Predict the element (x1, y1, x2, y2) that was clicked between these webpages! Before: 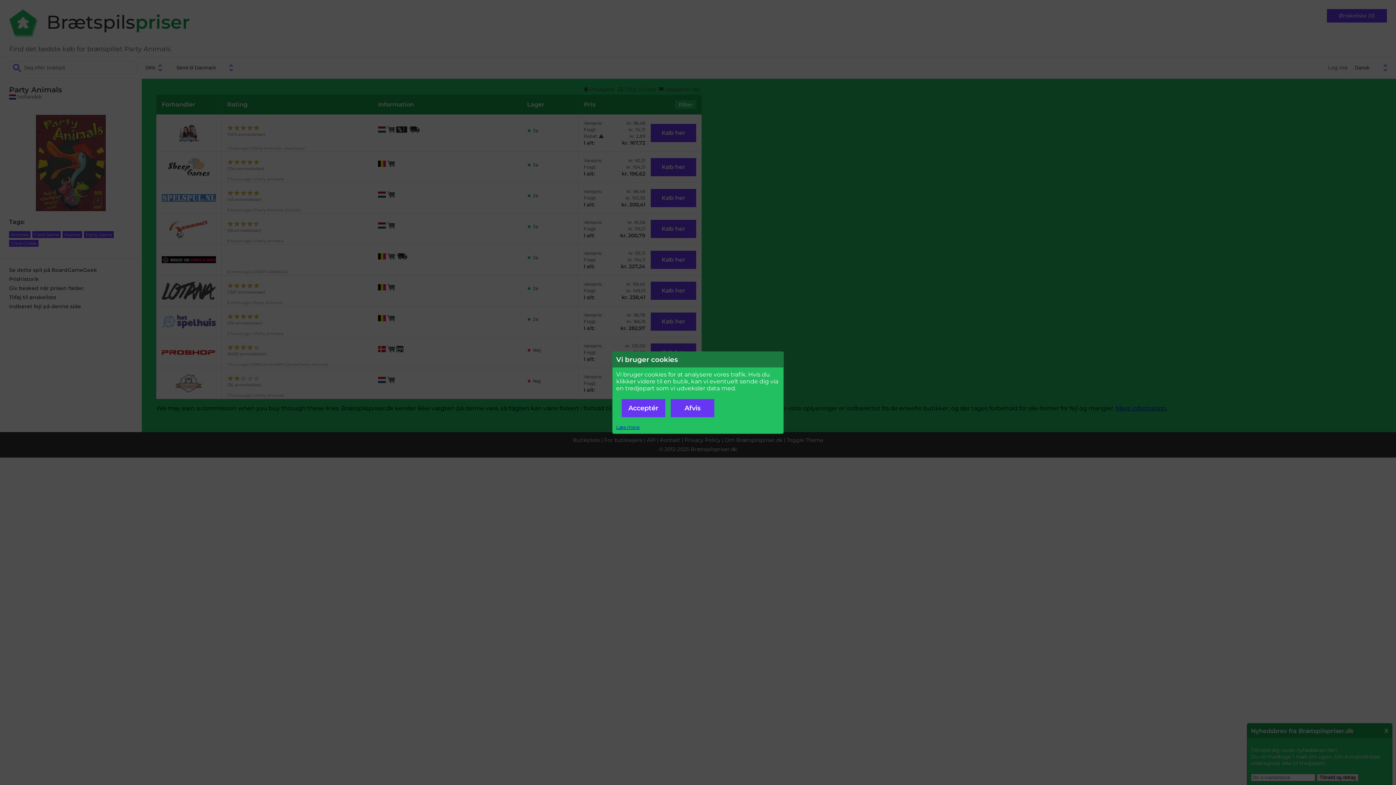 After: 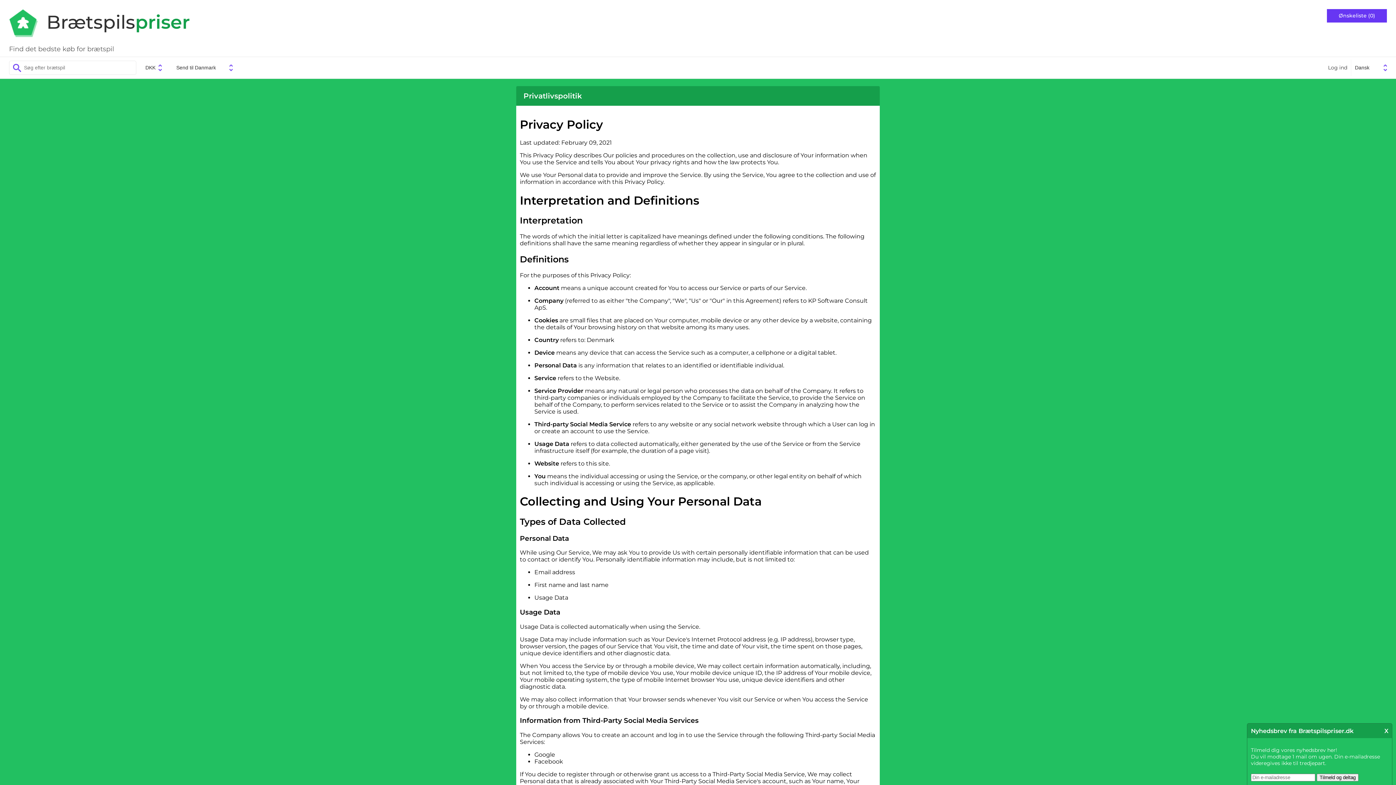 Action: bbox: (616, 424, 640, 430) label: Læs mere